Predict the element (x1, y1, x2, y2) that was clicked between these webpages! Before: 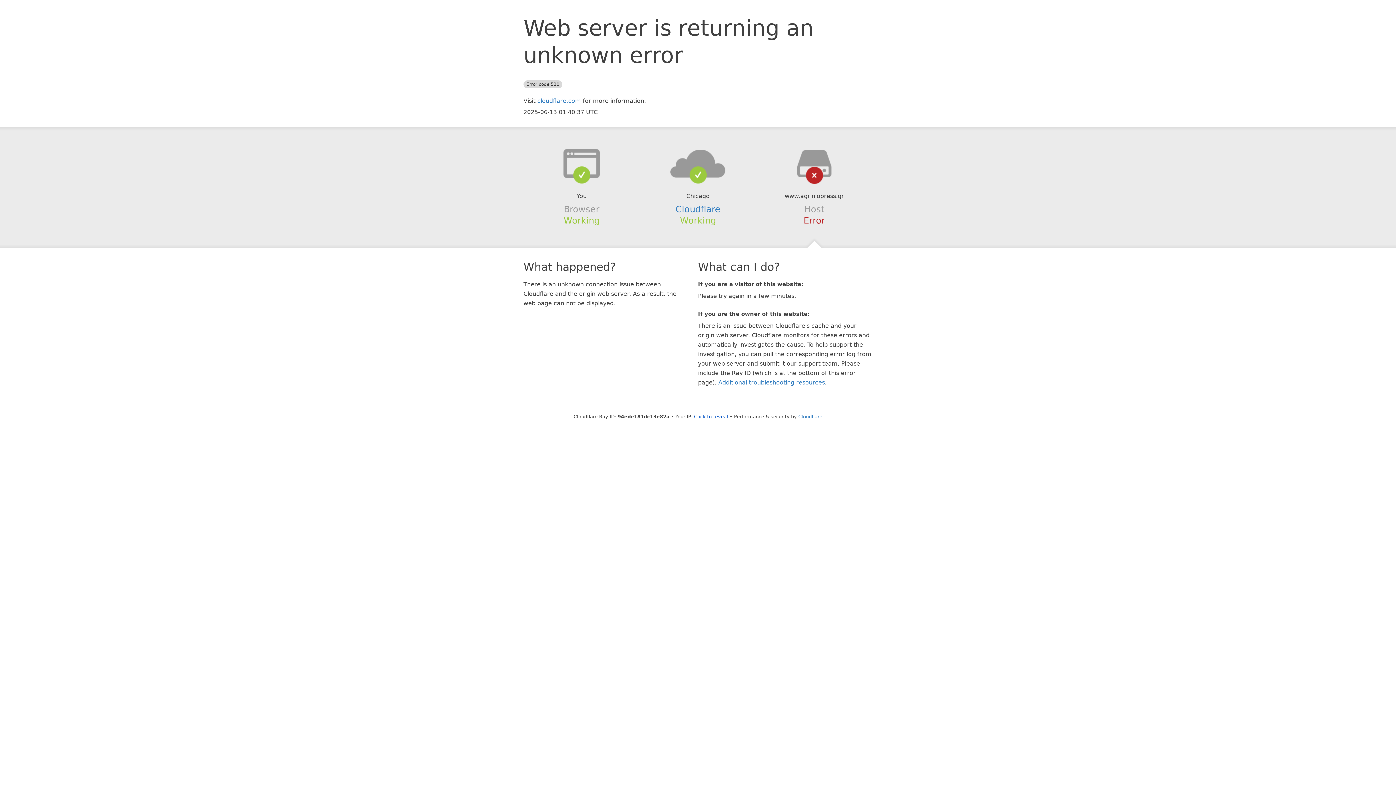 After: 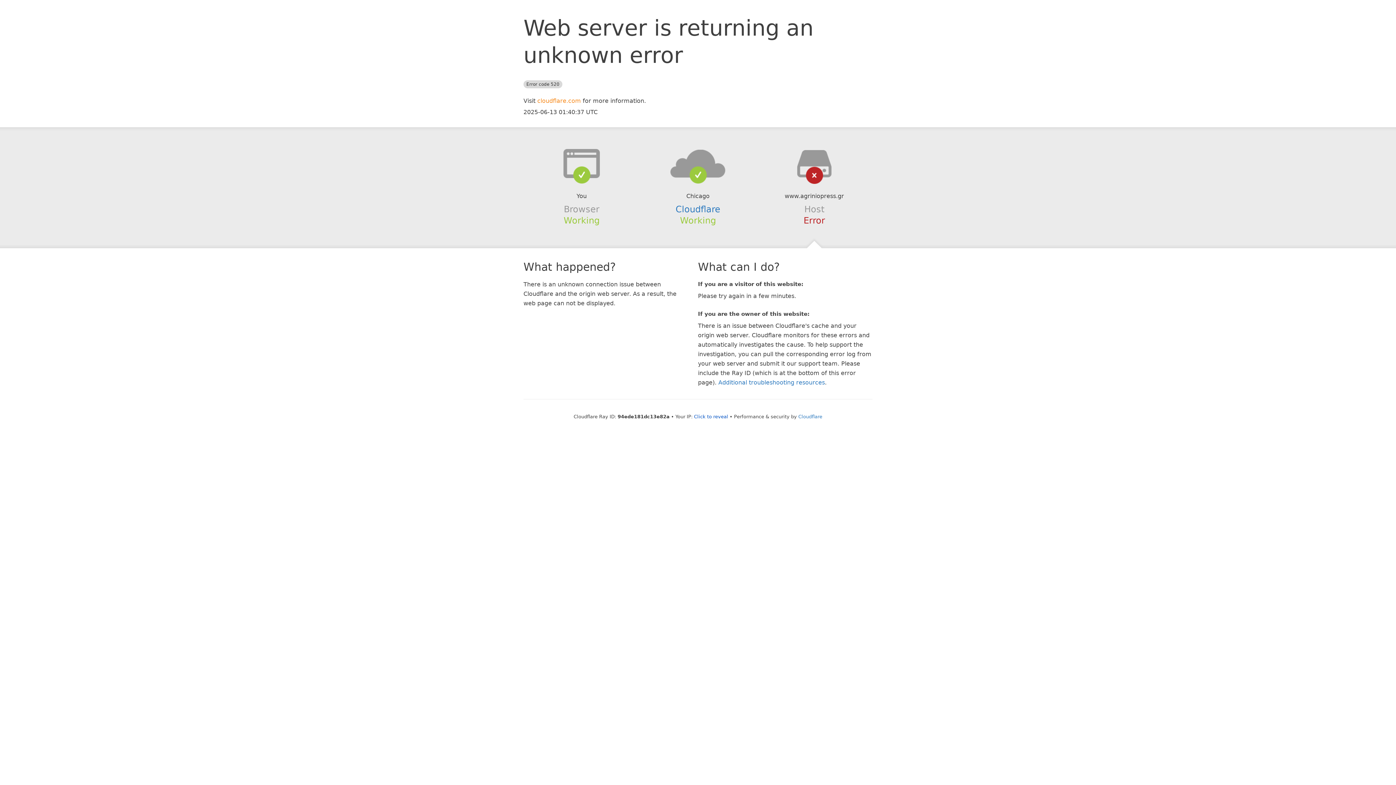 Action: label: cloudflare.com bbox: (537, 97, 581, 104)